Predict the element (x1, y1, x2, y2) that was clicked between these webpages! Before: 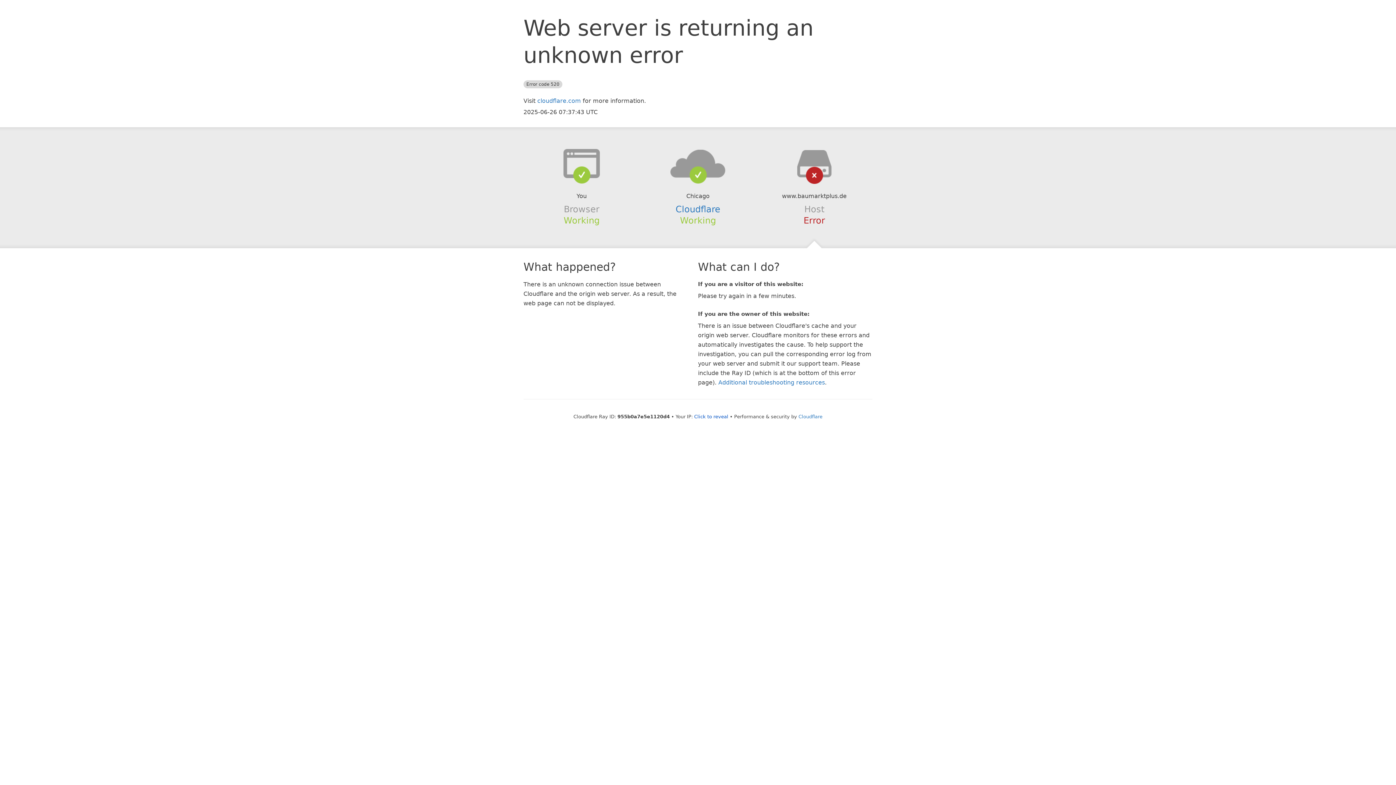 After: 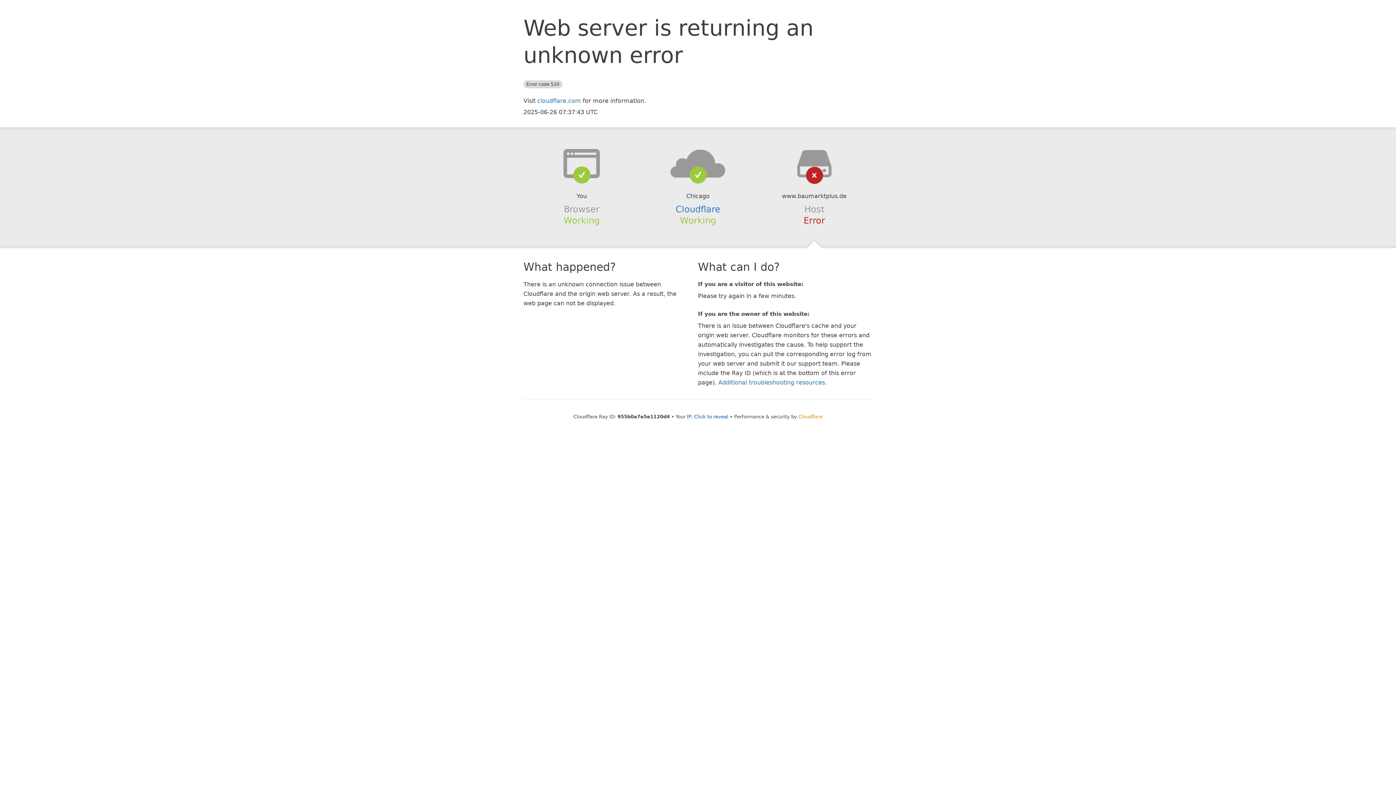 Action: bbox: (798, 414, 822, 419) label: Cloudflare